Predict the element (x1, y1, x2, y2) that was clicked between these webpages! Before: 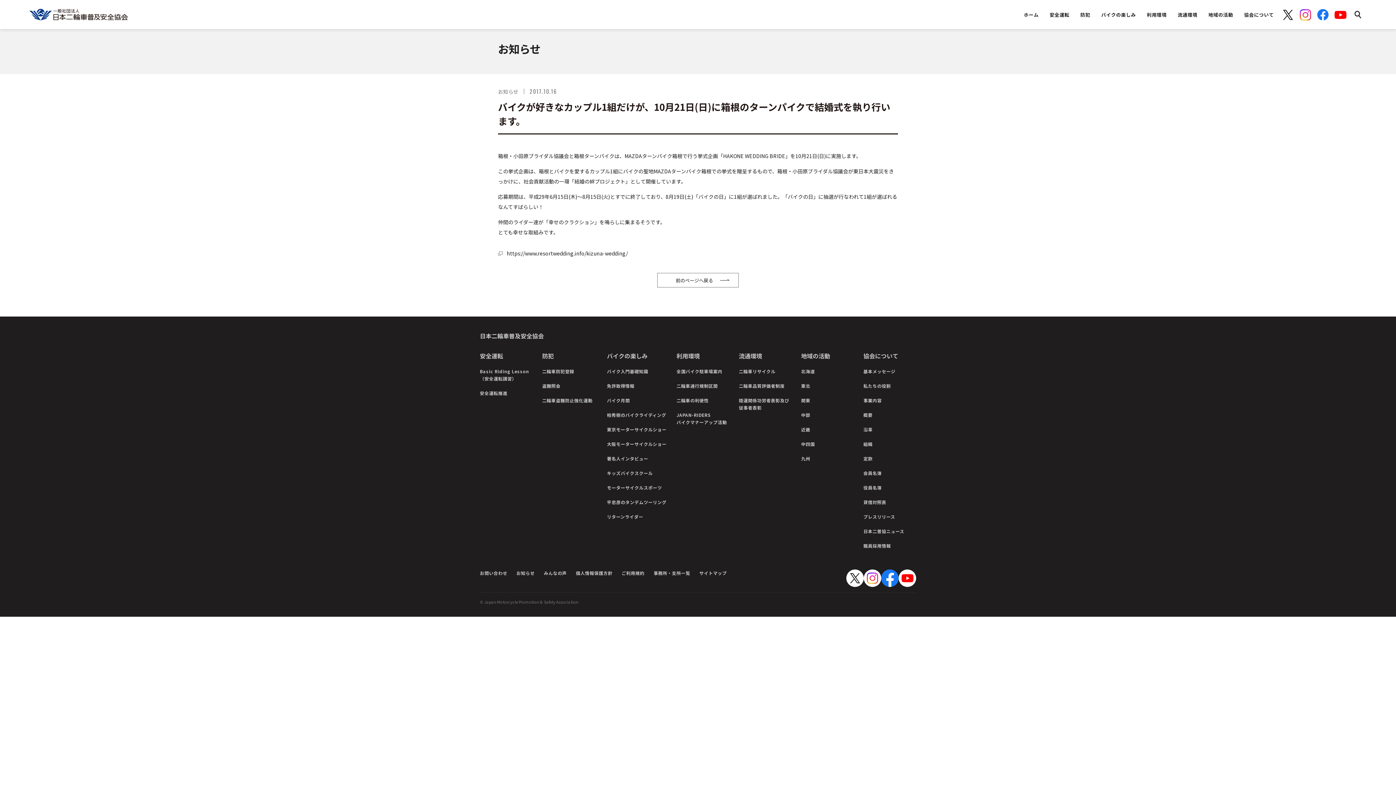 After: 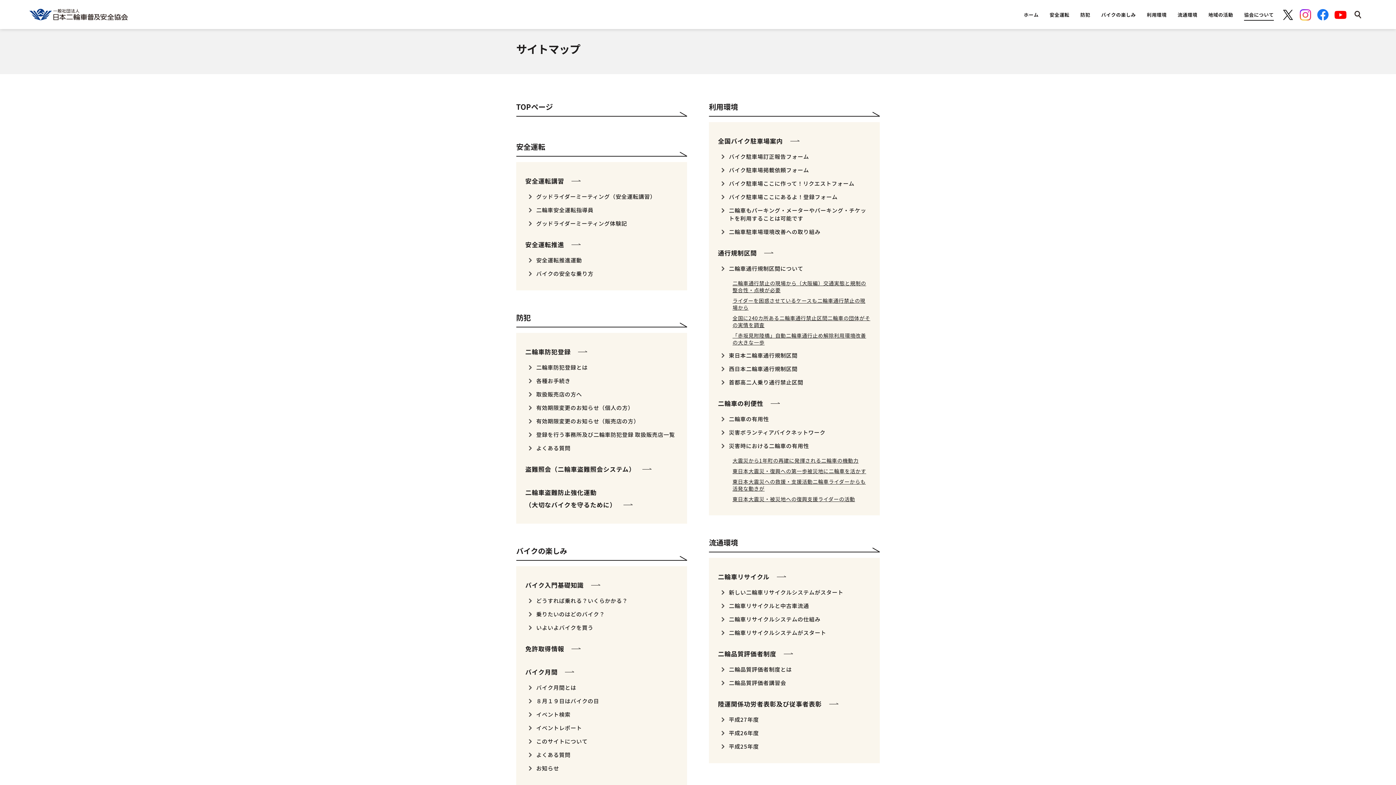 Action: bbox: (699, 569, 727, 577) label: サイトマップ